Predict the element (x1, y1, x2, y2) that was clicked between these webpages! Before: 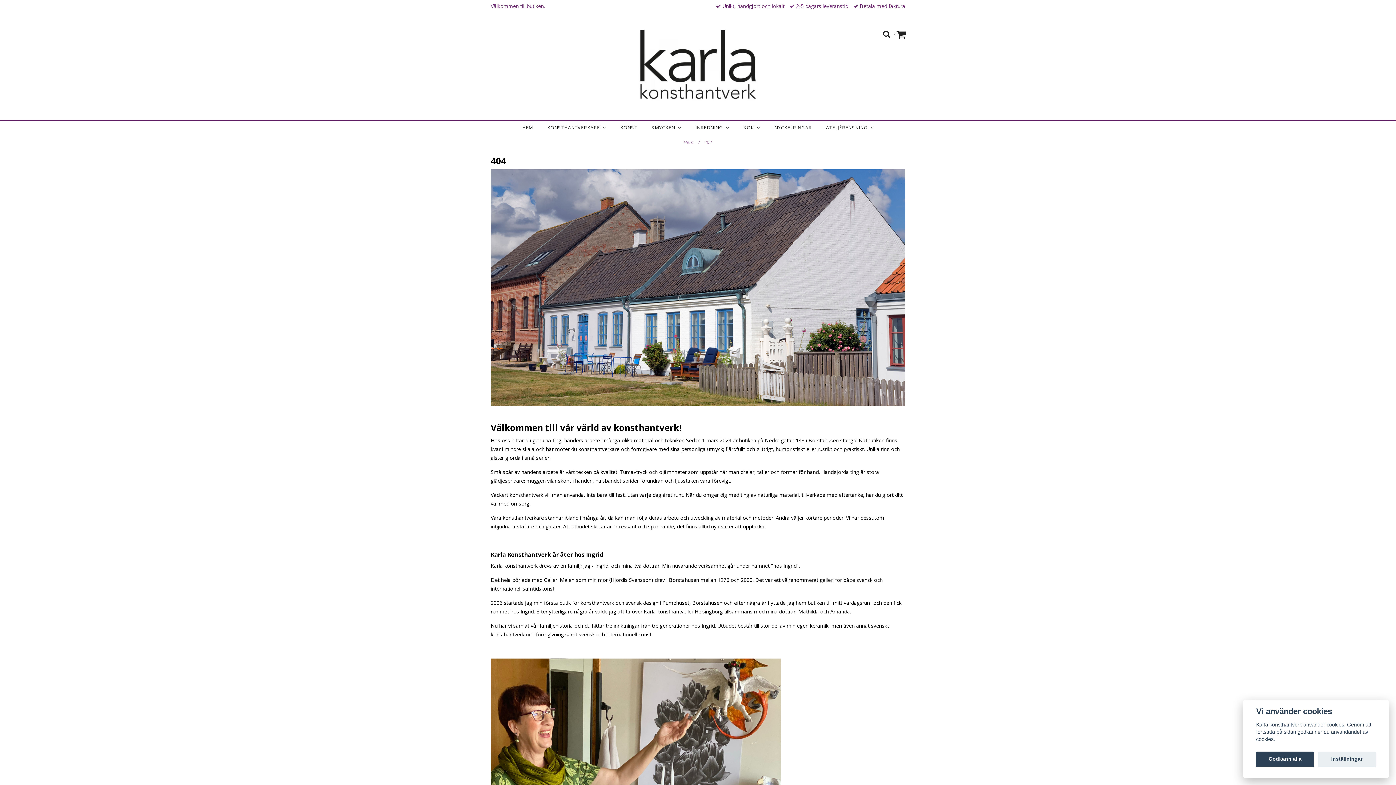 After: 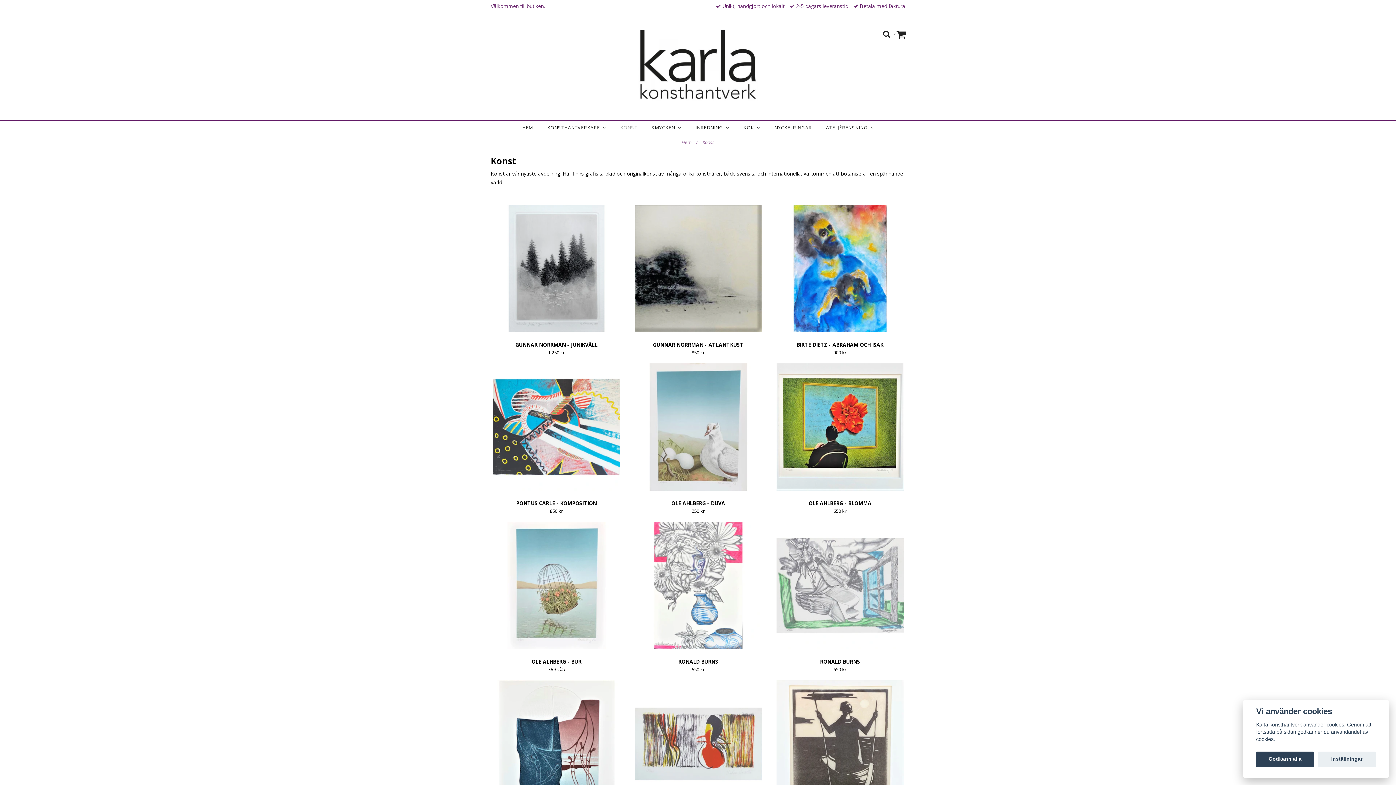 Action: bbox: (616, 120, 641, 134) label: KONST